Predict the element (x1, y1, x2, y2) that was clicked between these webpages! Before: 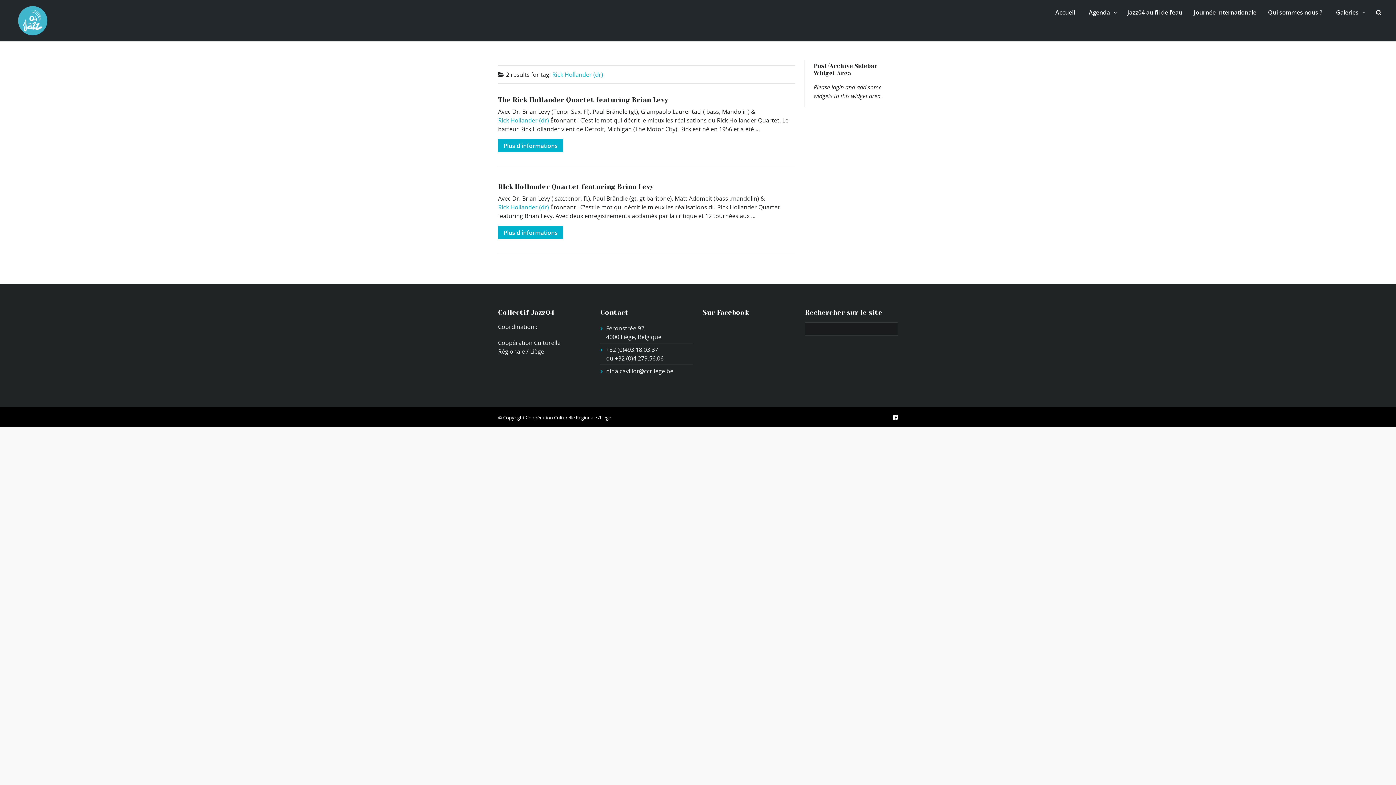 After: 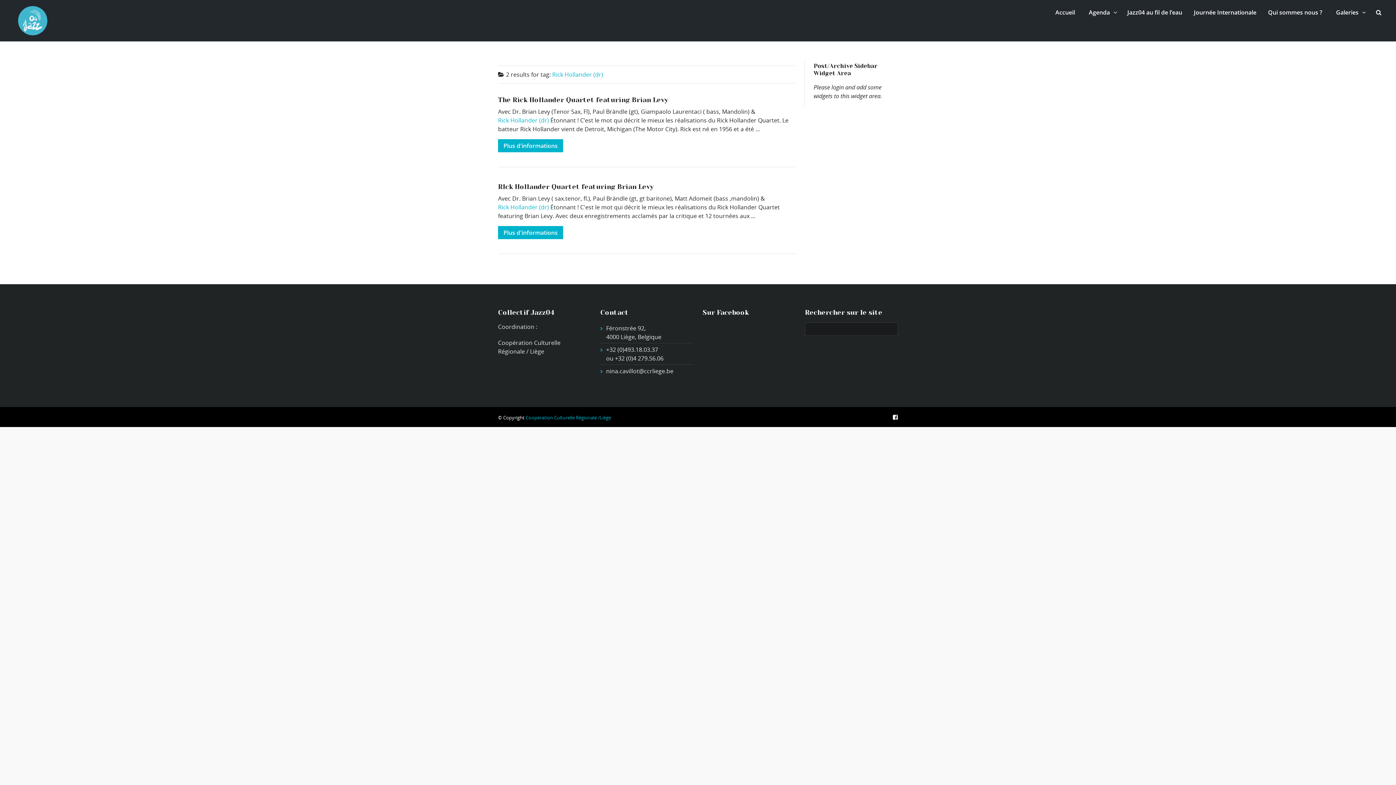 Action: bbox: (525, 414, 611, 420) label: Coopération Culturelle Régionale /Liège